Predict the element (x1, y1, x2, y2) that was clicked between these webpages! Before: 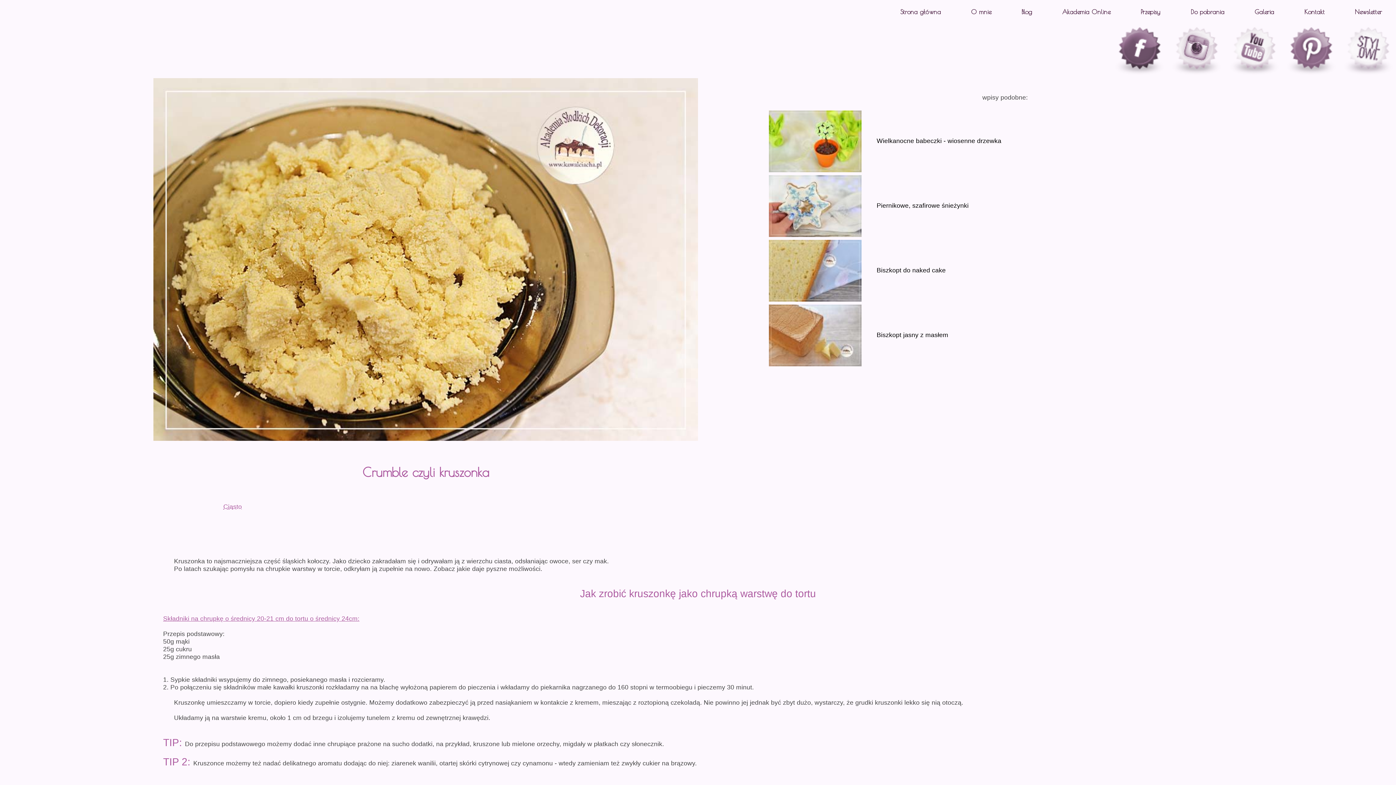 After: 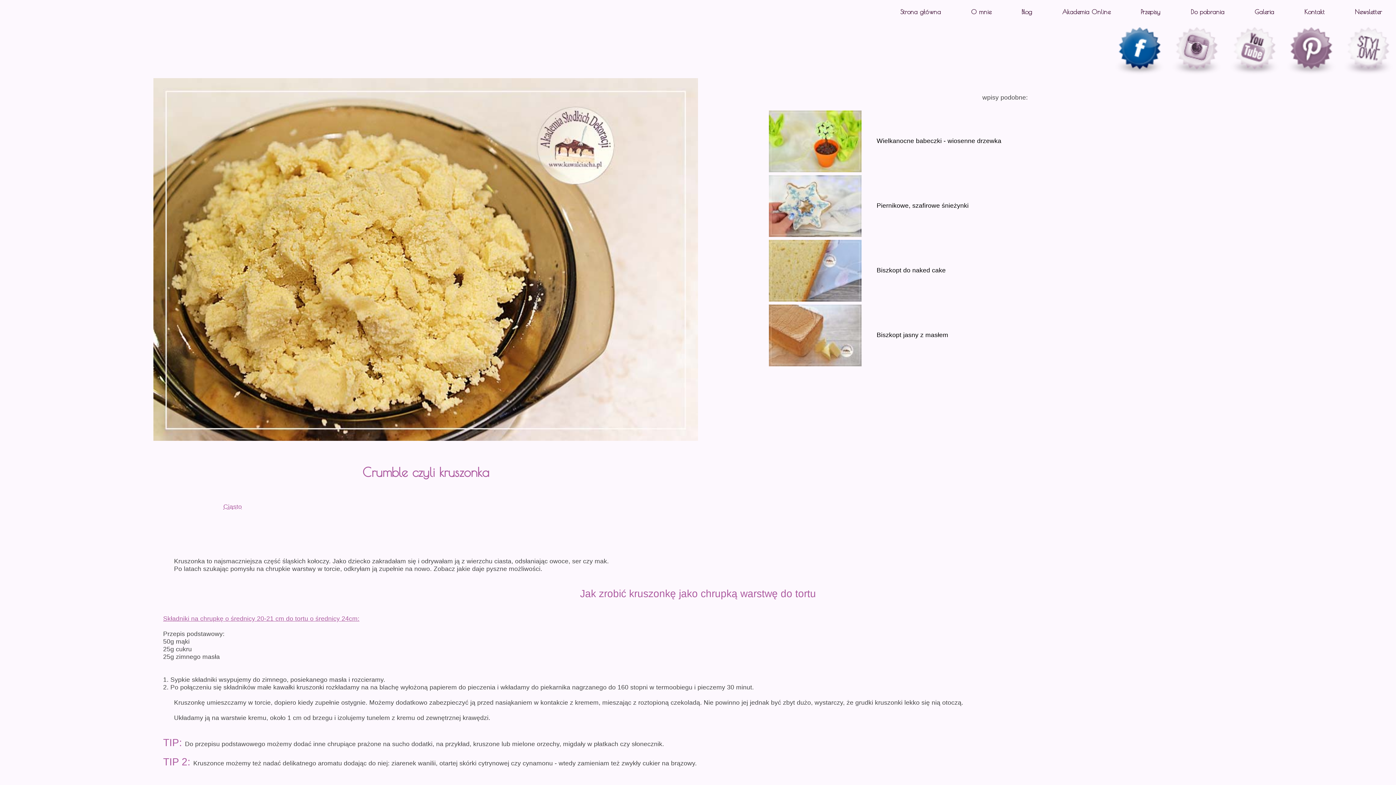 Action: bbox: (1112, 23, 1167, 78) label: a